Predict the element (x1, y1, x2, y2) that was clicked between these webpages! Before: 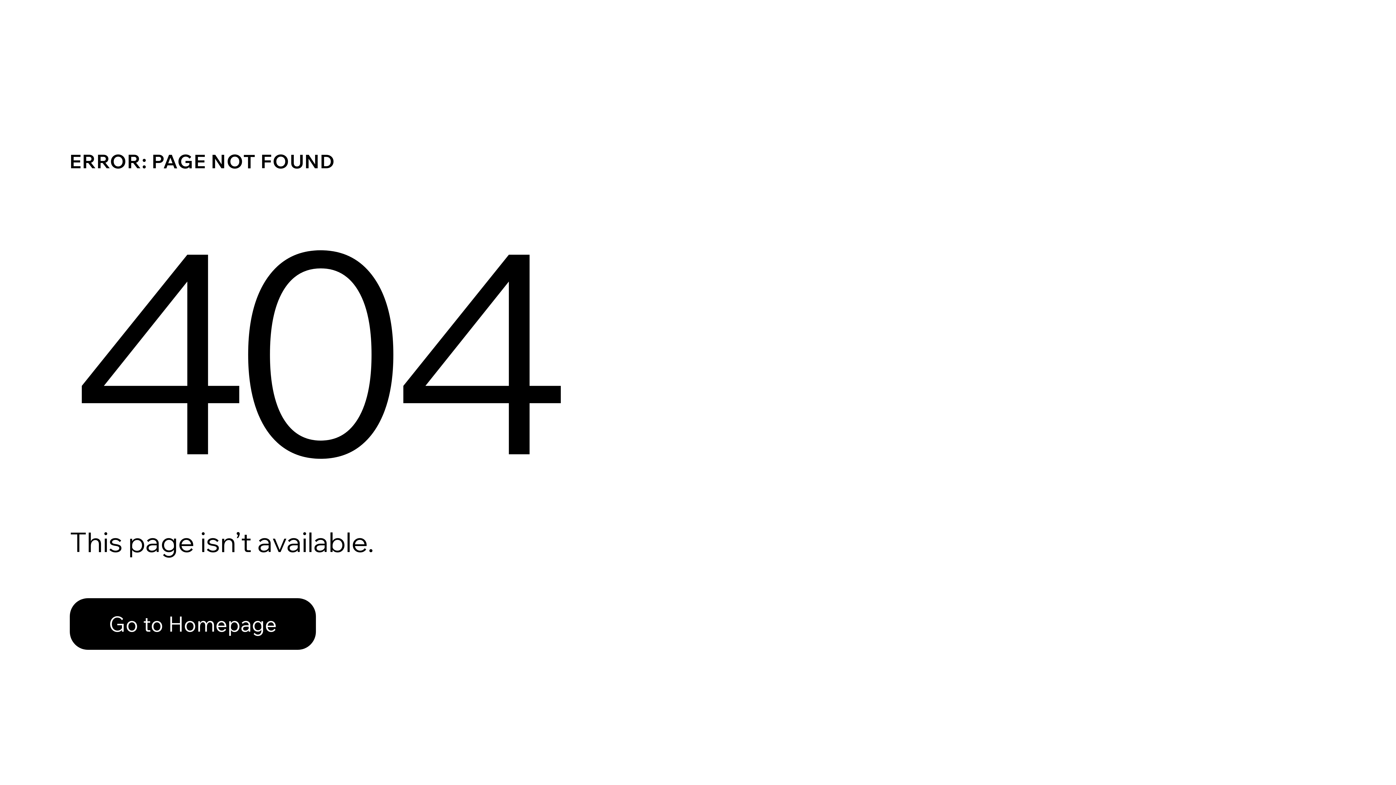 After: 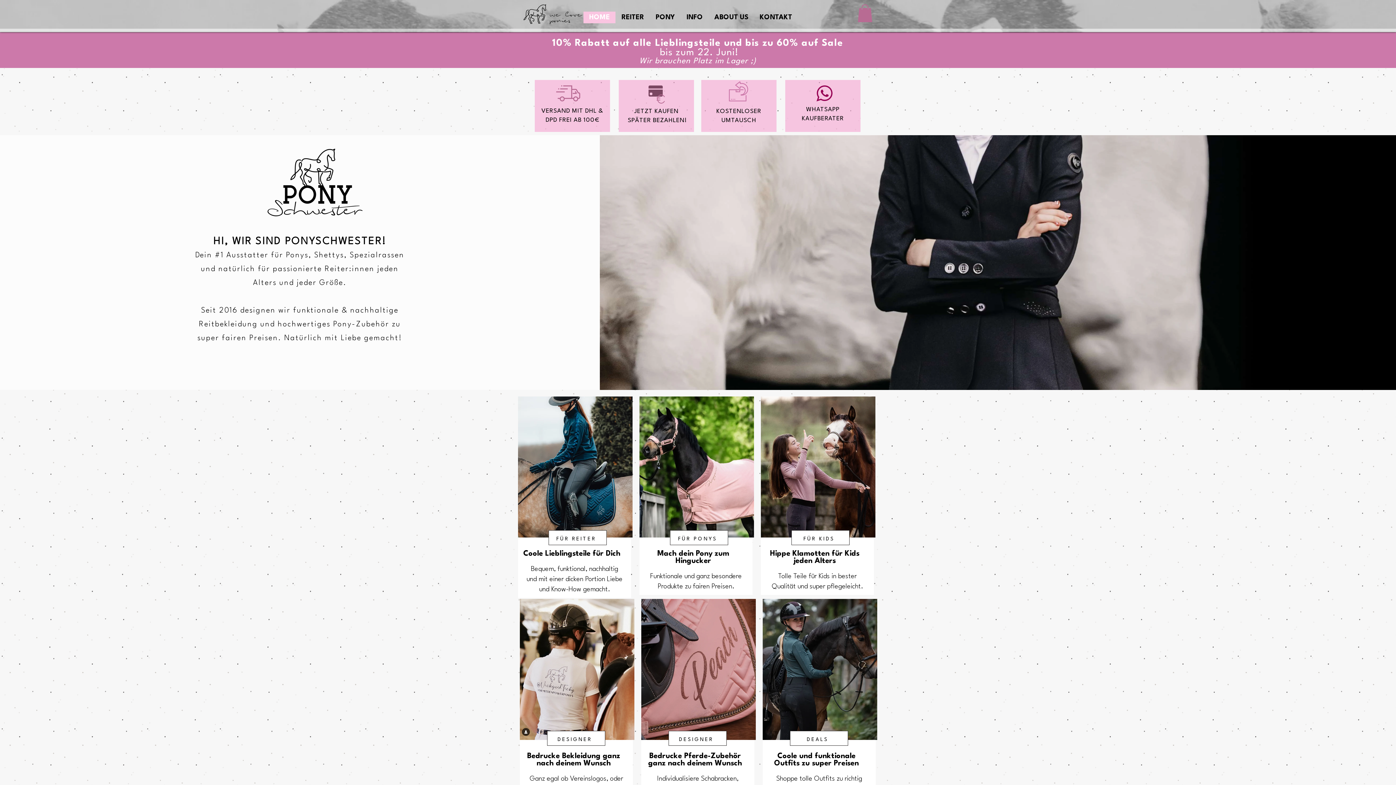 Action: bbox: (69, 598, 316, 650) label: Go to Homepage